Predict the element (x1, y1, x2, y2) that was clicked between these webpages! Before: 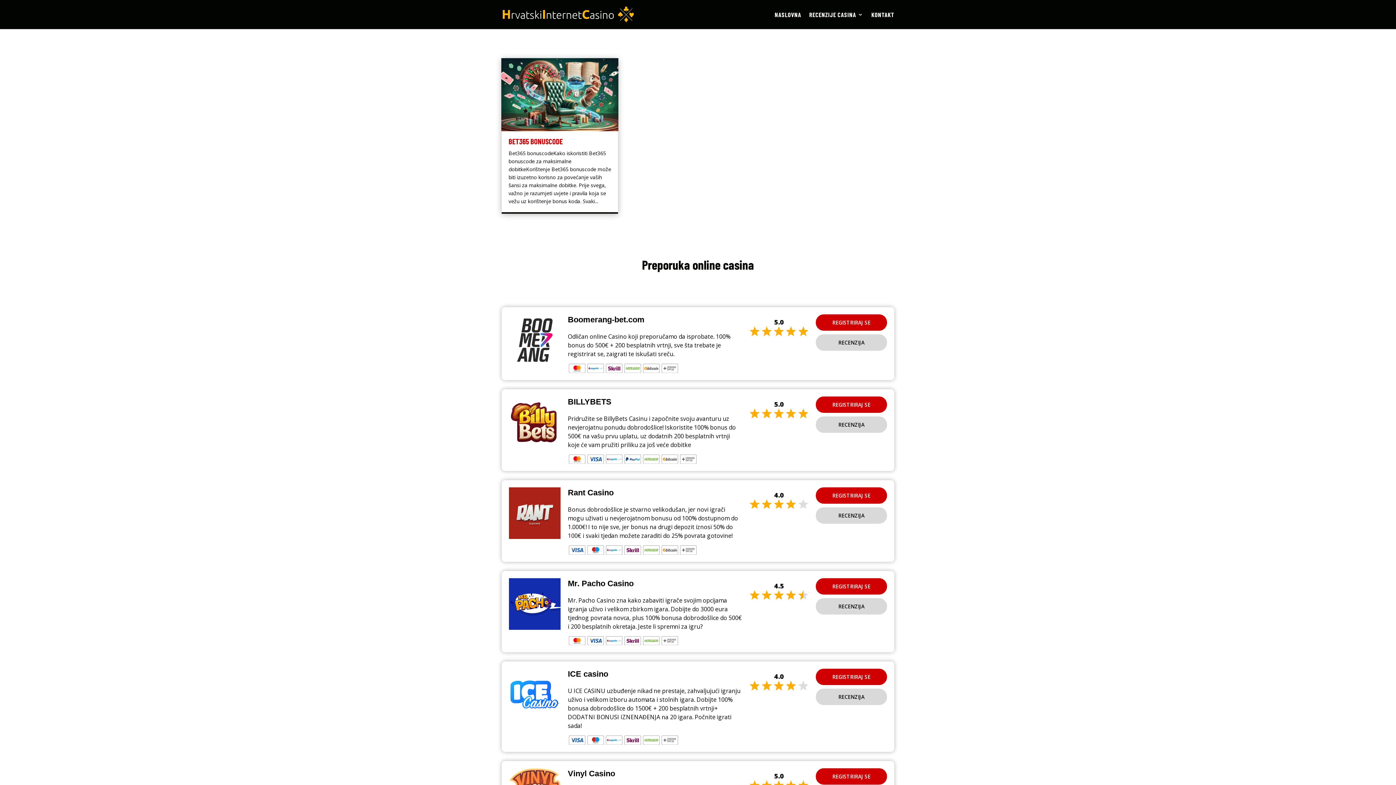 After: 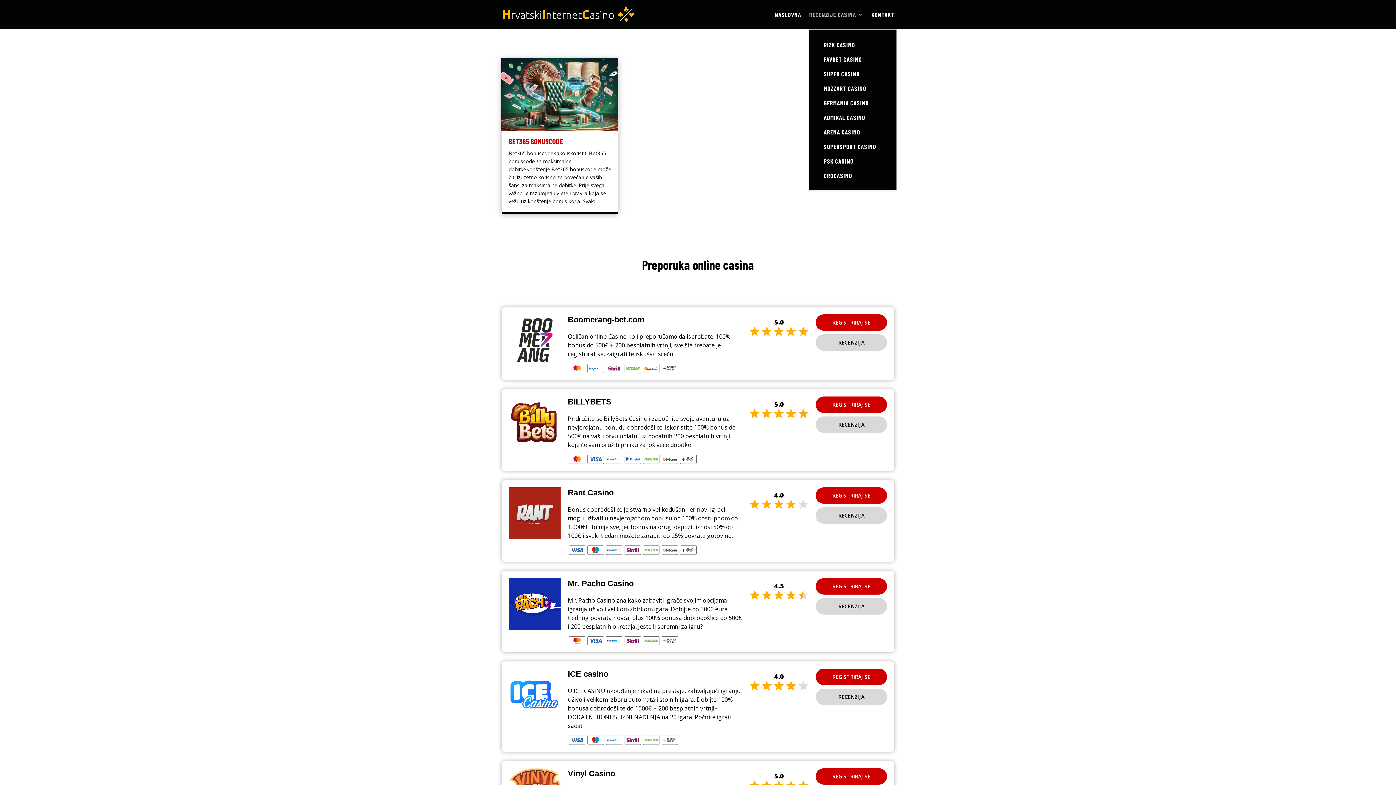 Action: bbox: (809, 12, 863, 29) label: RECENZIJE CASINA